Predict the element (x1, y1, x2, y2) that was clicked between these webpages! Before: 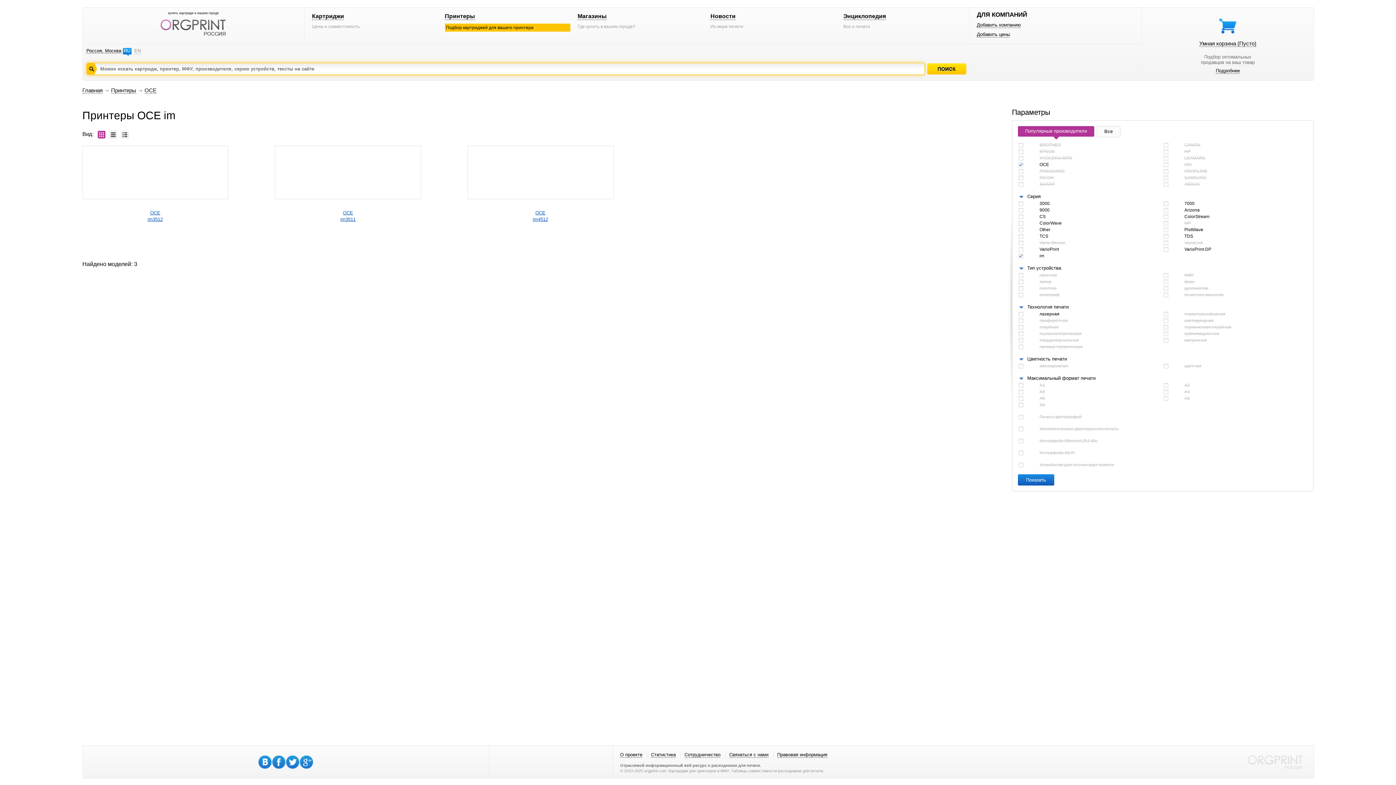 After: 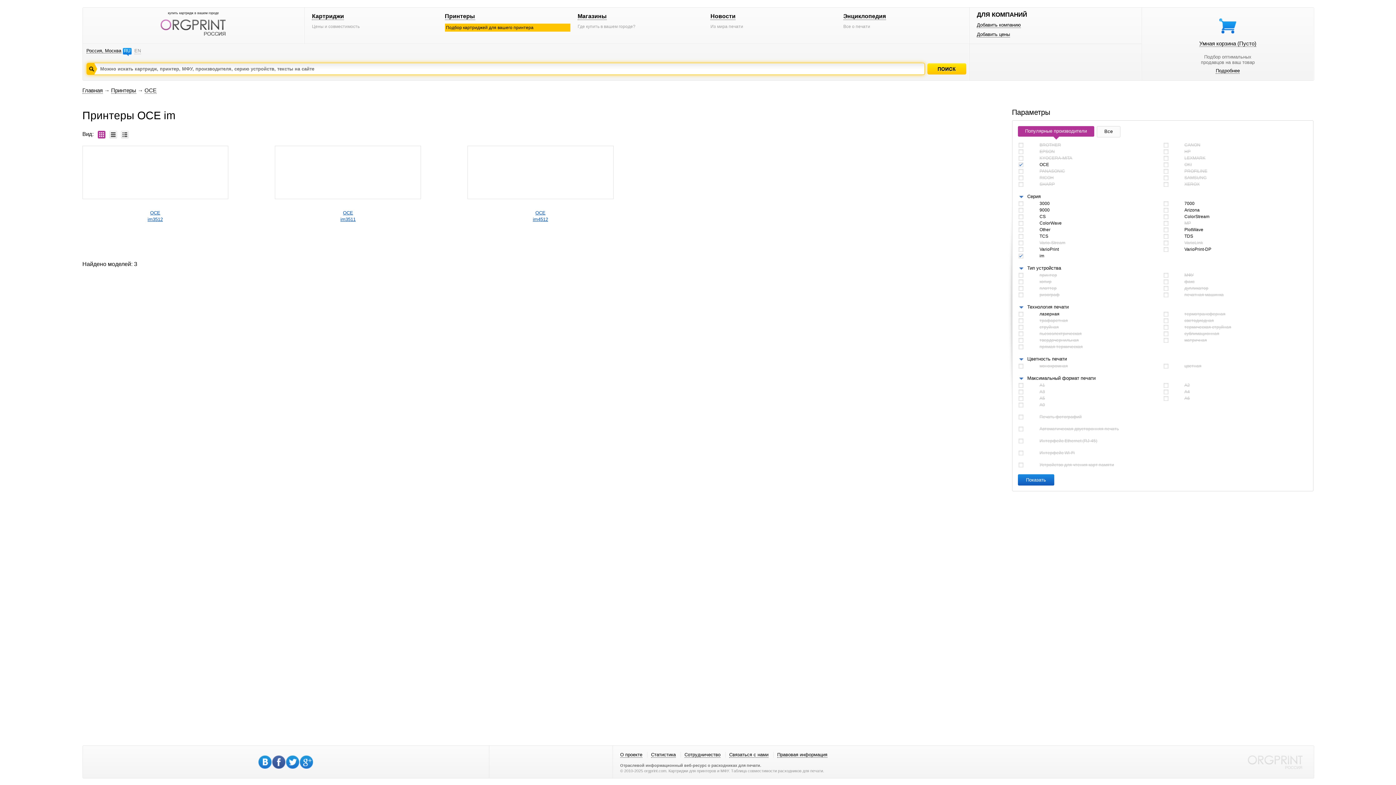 Action: bbox: (272, 756, 285, 769)